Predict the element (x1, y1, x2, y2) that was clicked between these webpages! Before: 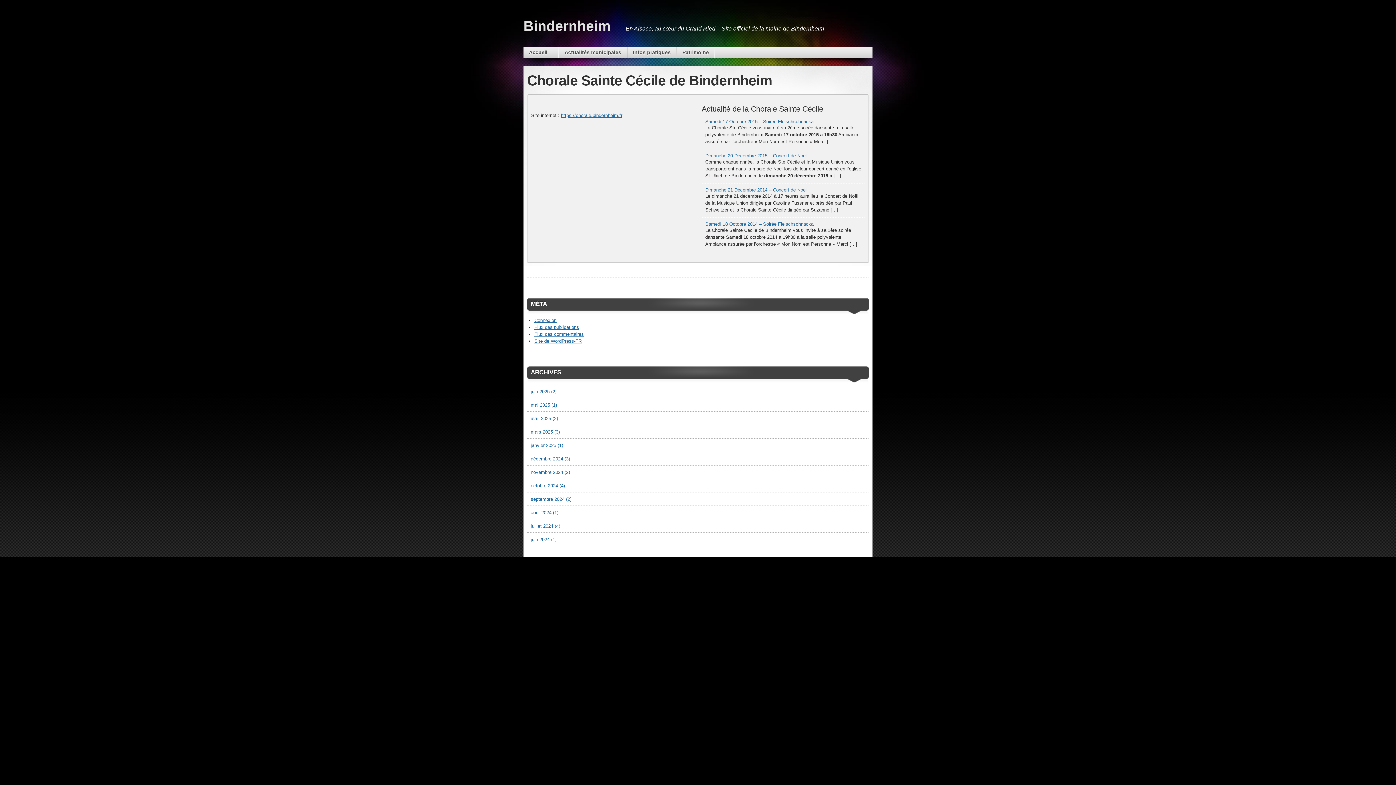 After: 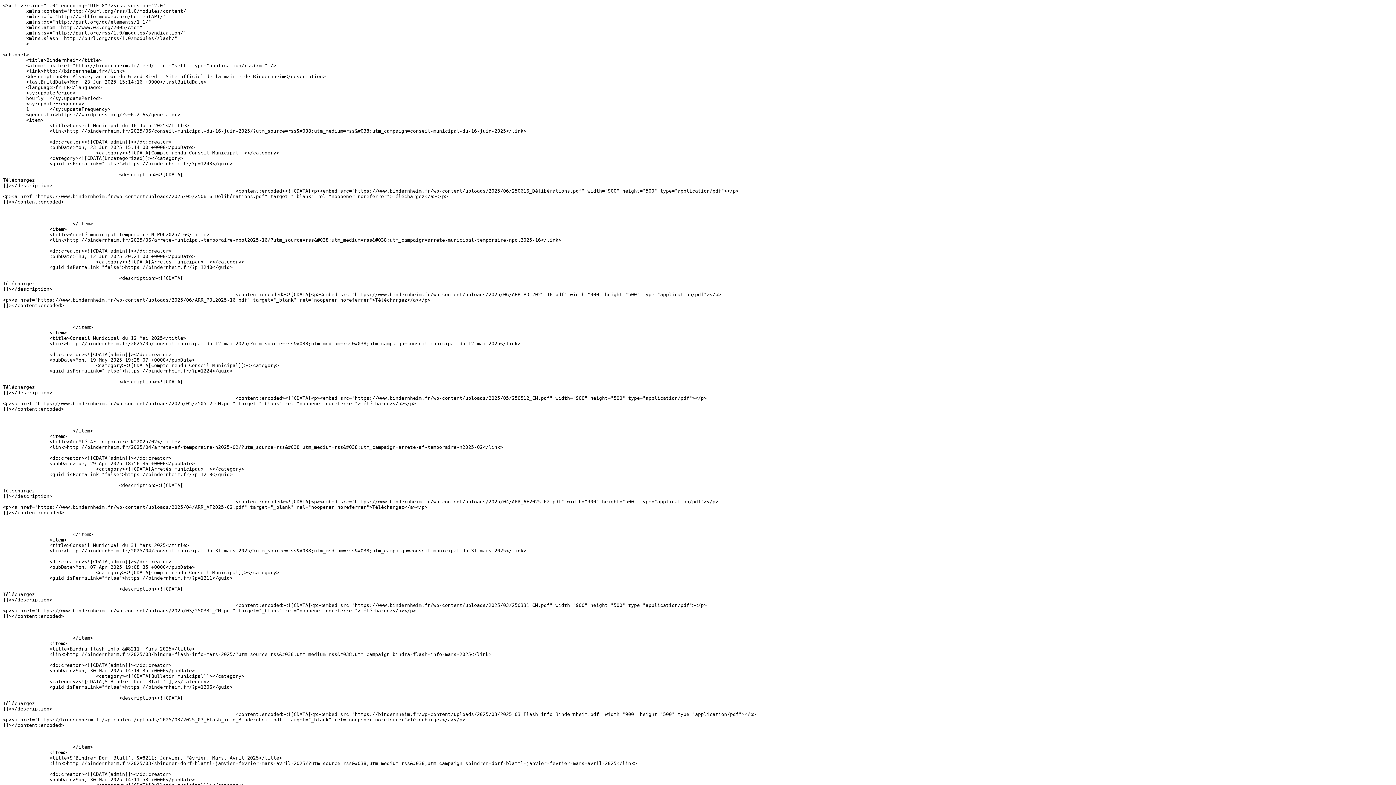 Action: bbox: (534, 324, 579, 330) label: Flux des publications